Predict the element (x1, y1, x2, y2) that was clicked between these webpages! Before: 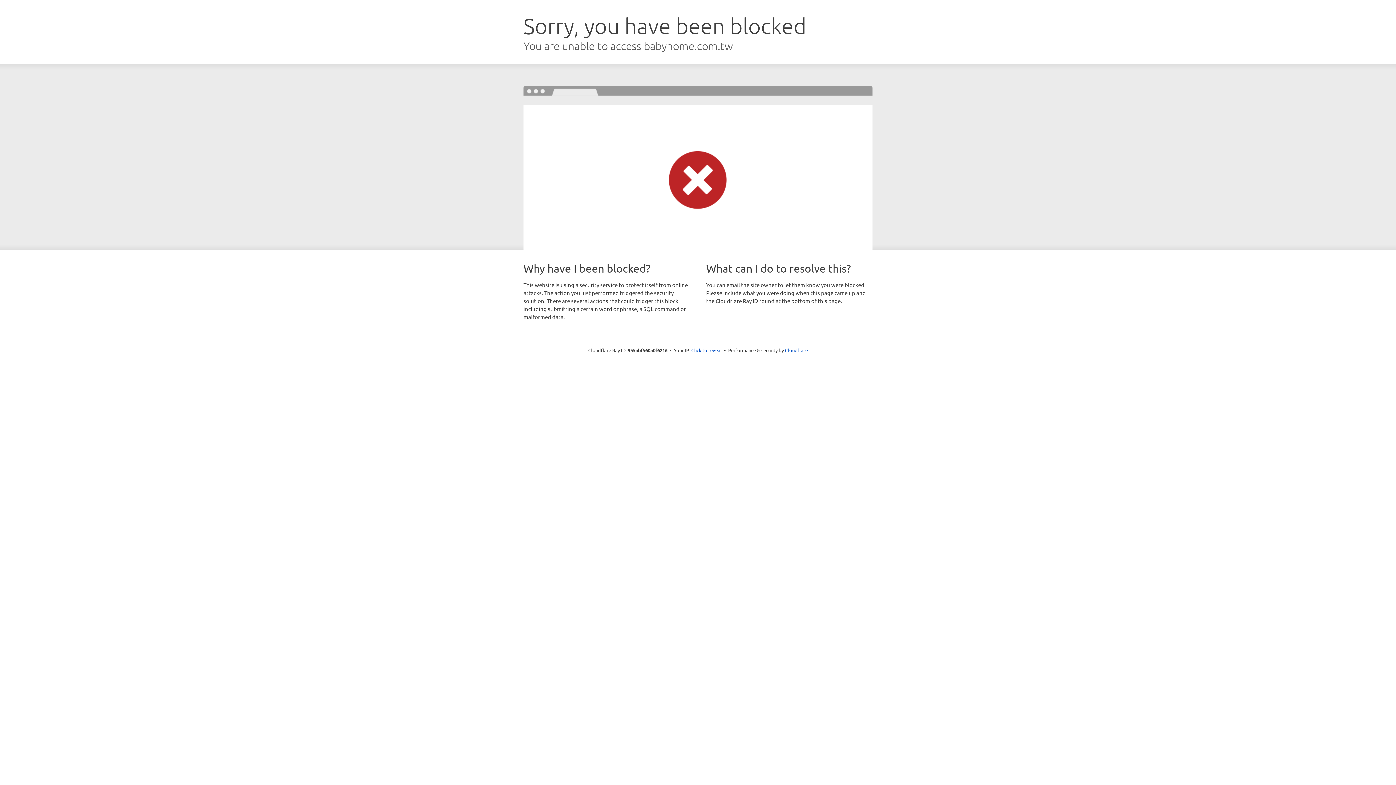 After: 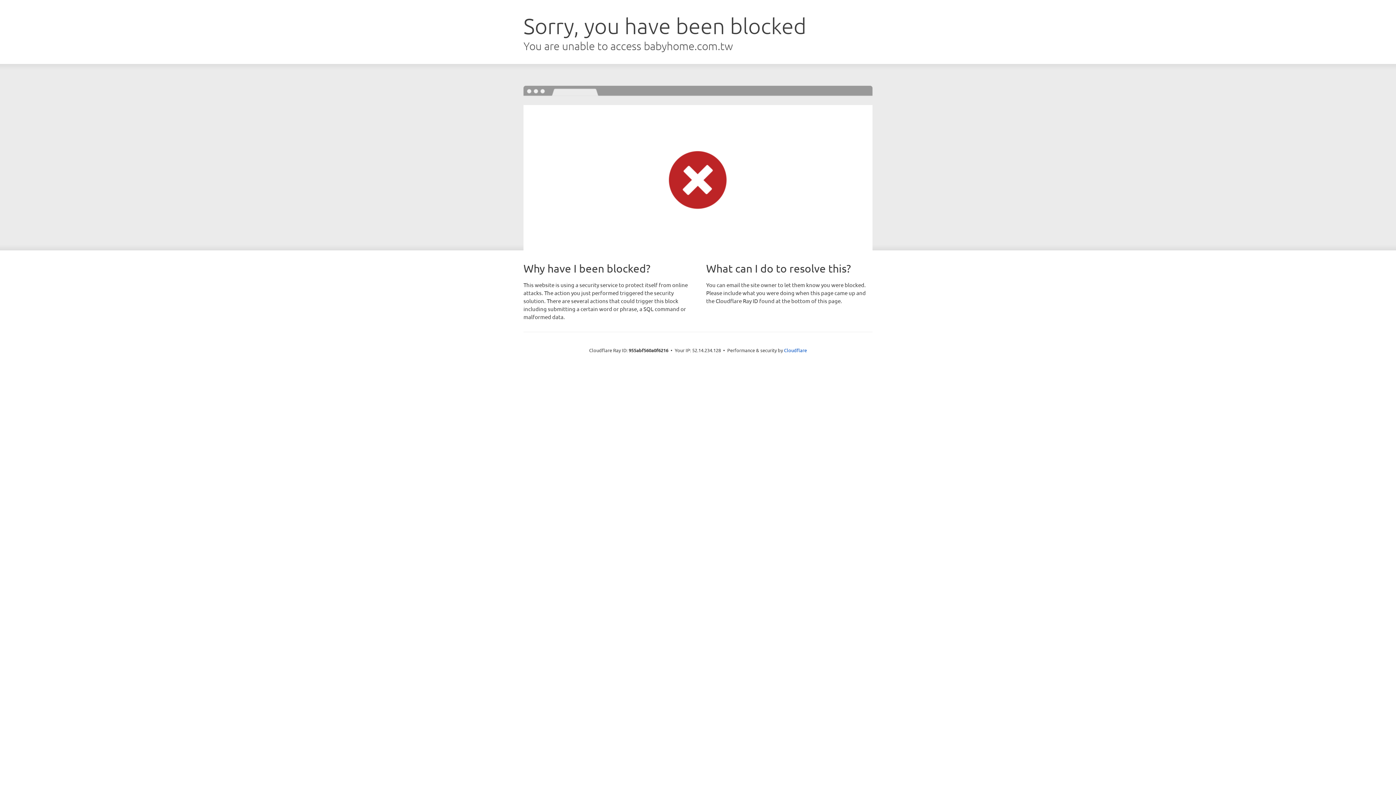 Action: bbox: (691, 346, 722, 353) label: Click to reveal